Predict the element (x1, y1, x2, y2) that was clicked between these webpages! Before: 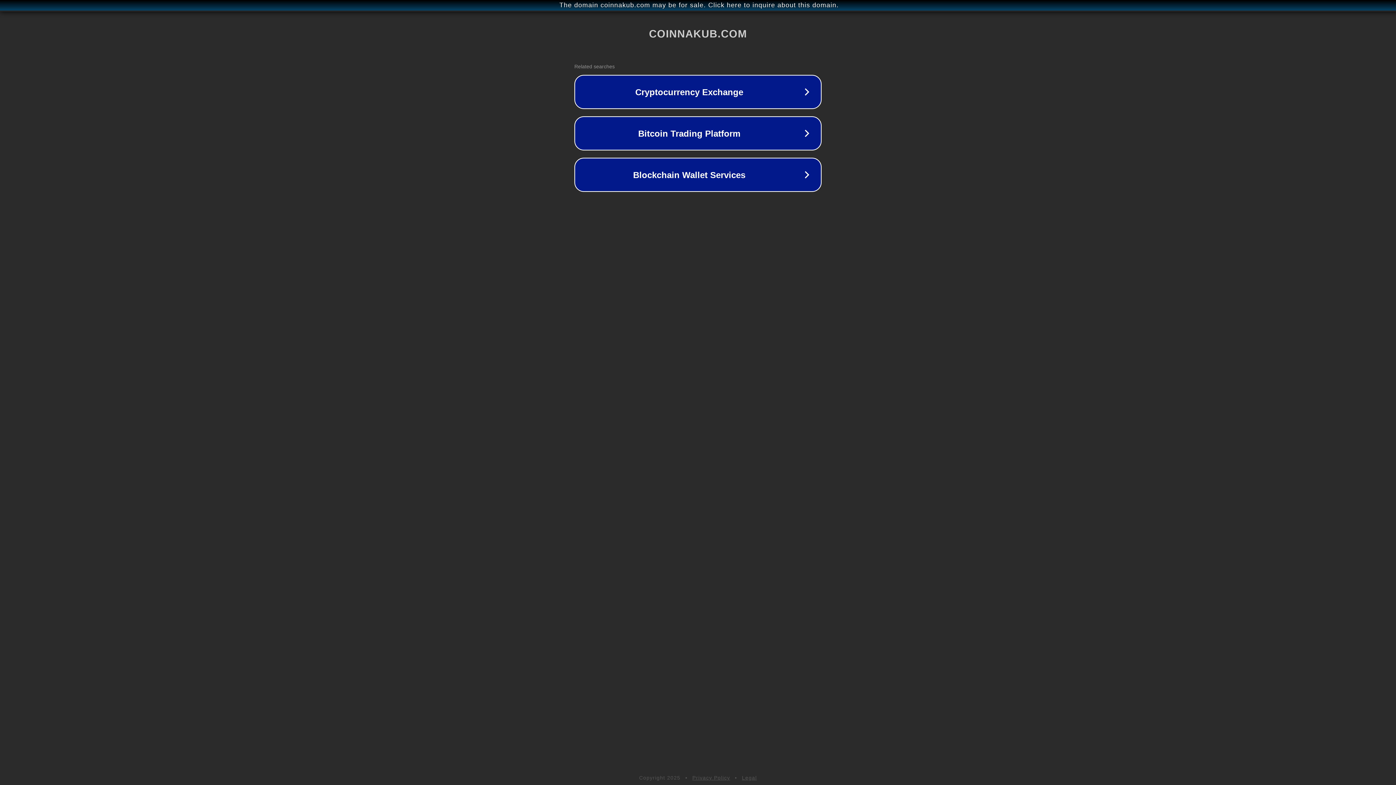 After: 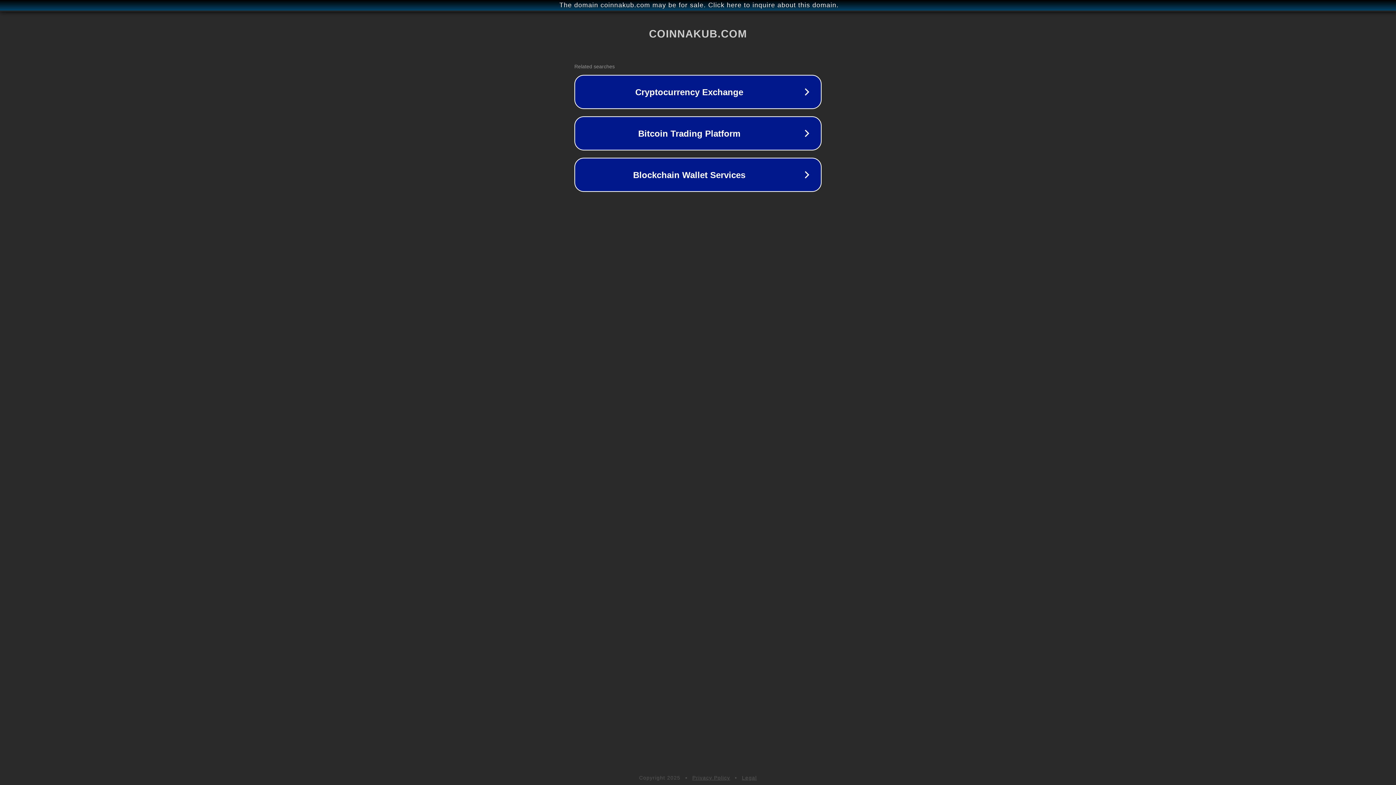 Action: label: Privacy Policy bbox: (692, 775, 730, 781)